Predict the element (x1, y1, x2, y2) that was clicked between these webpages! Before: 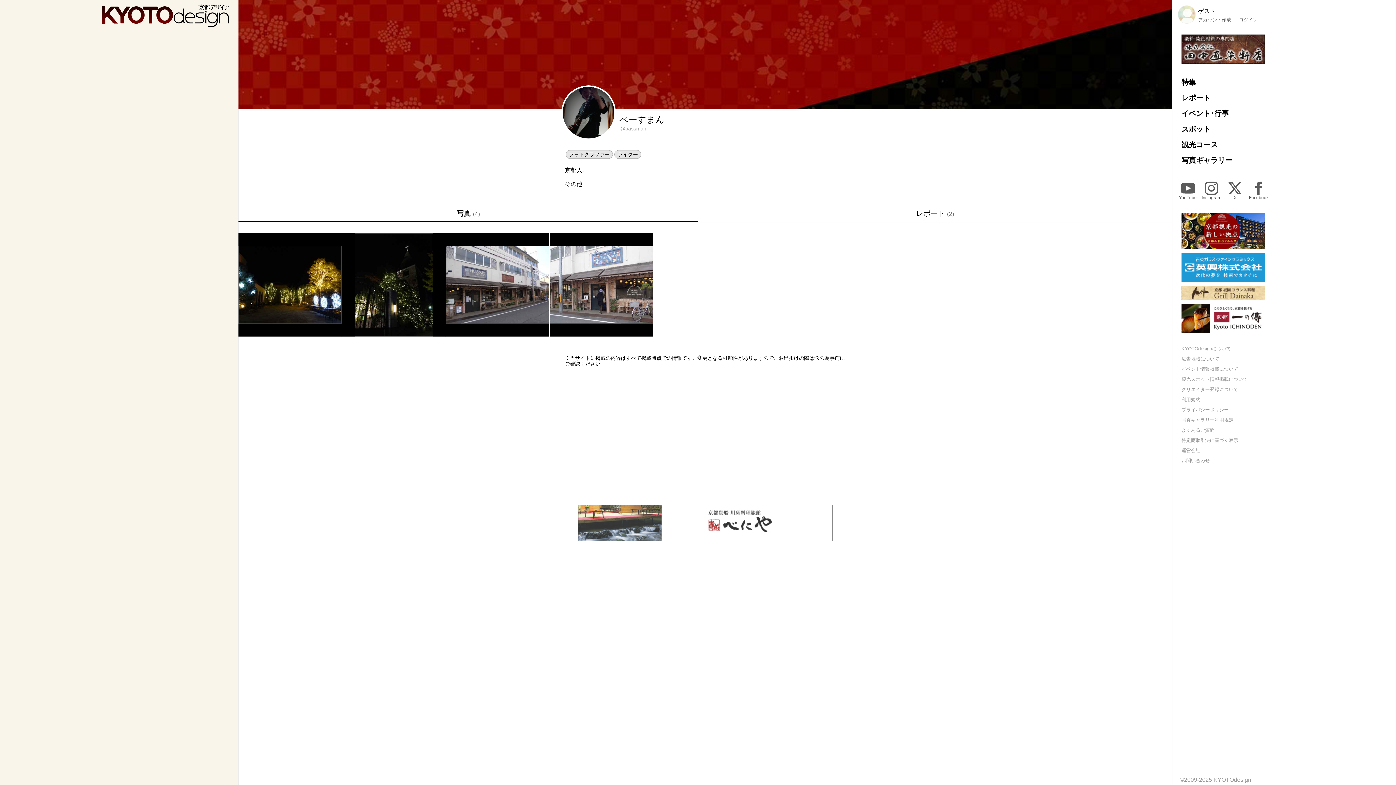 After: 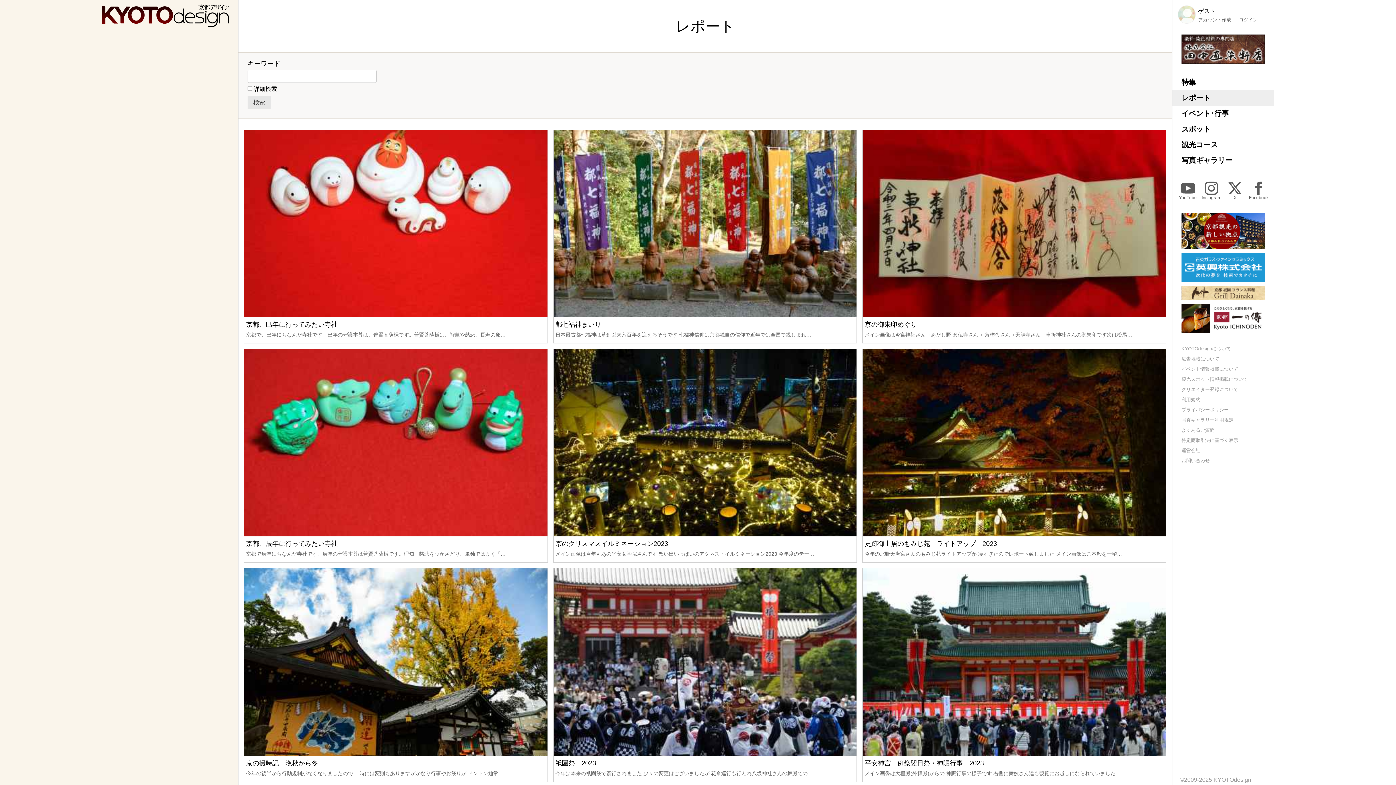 Action: label: レポート bbox: (1172, 90, 1274, 105)